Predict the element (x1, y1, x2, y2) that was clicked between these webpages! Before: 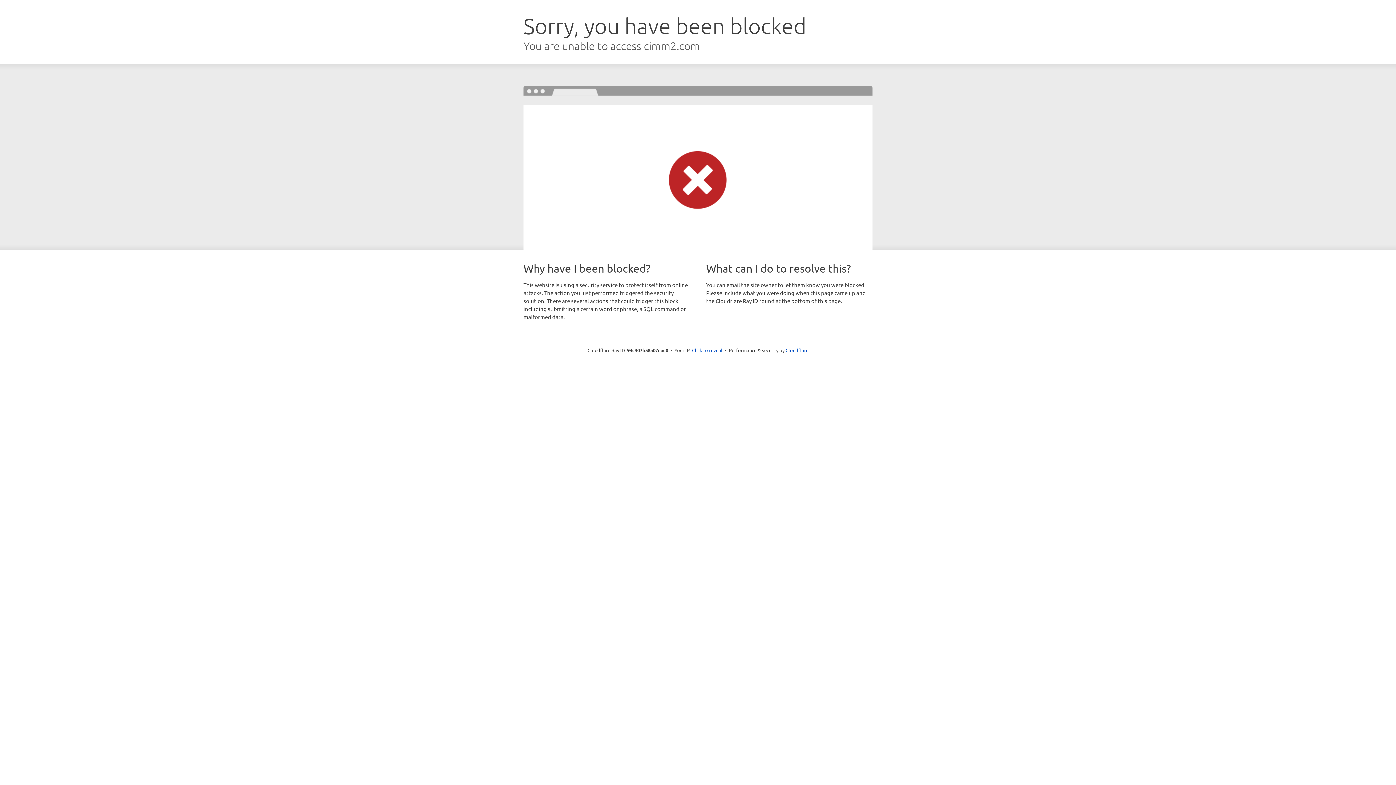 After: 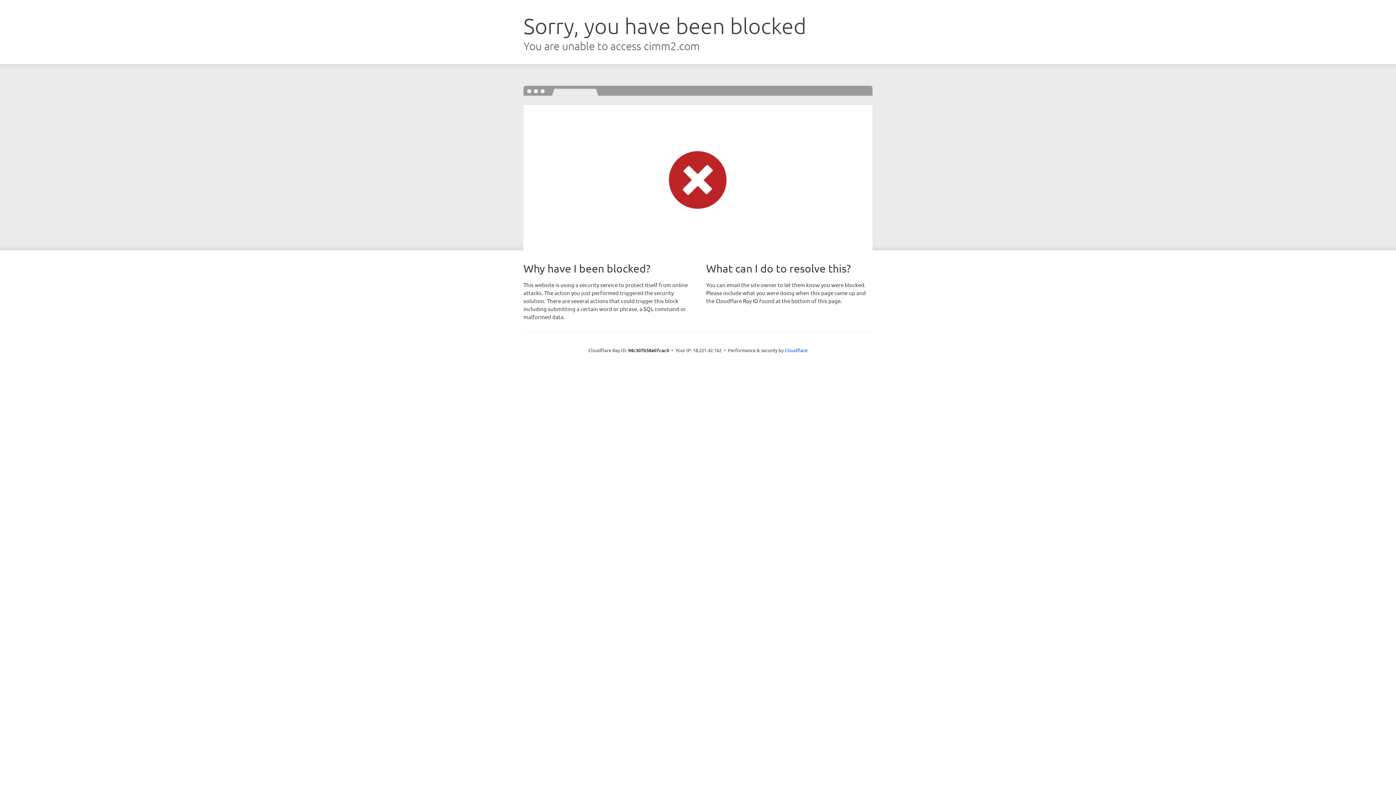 Action: label: Click to reveal bbox: (692, 346, 722, 353)